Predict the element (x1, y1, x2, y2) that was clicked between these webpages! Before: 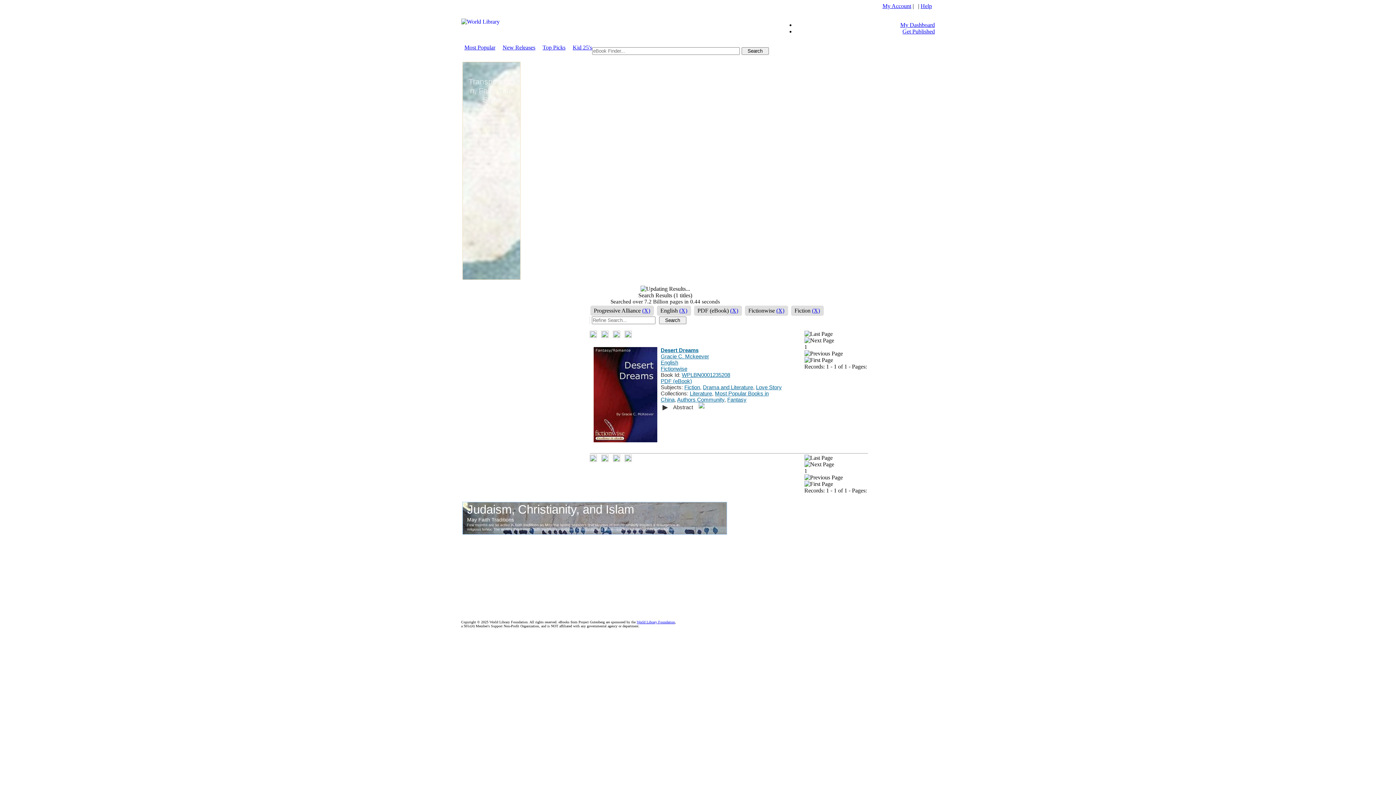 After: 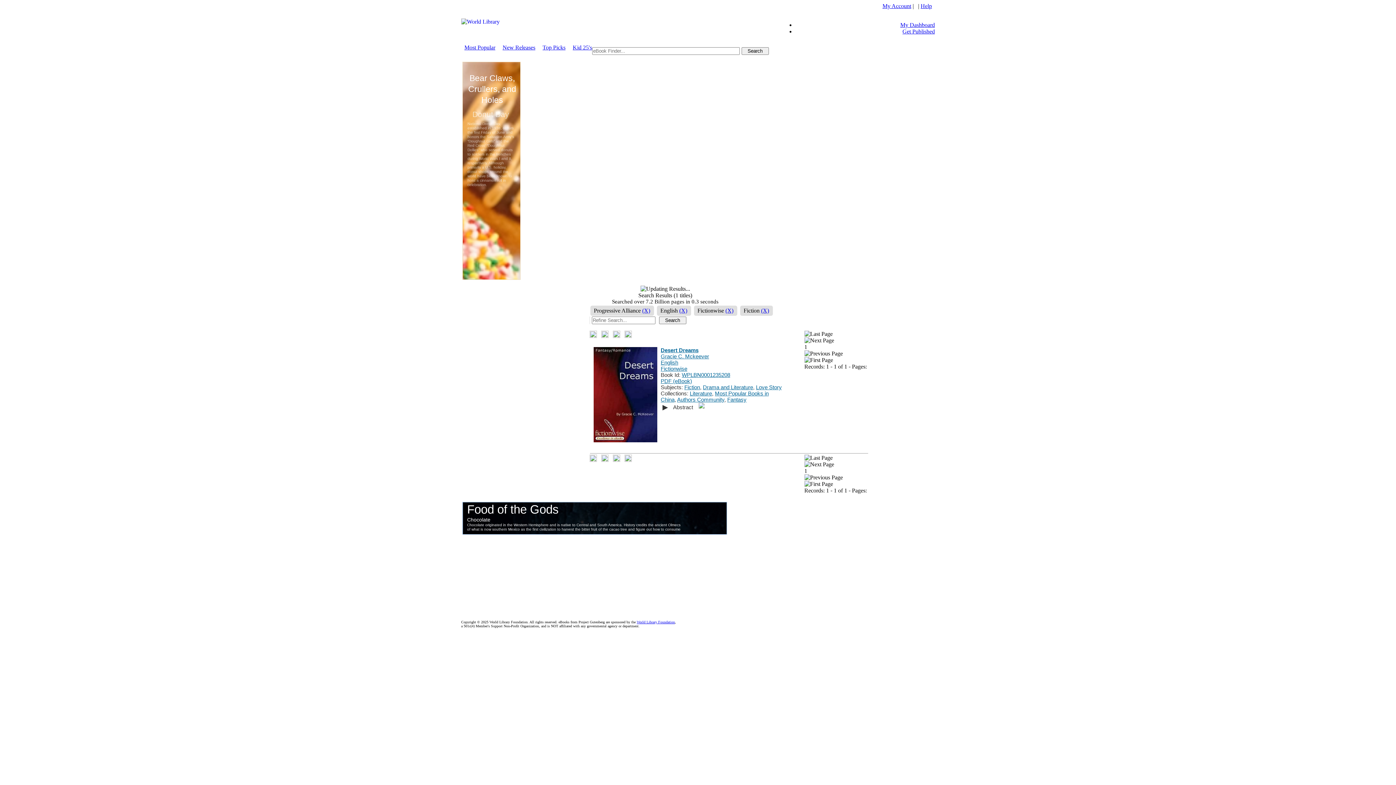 Action: bbox: (730, 307, 738, 314) label: (X)